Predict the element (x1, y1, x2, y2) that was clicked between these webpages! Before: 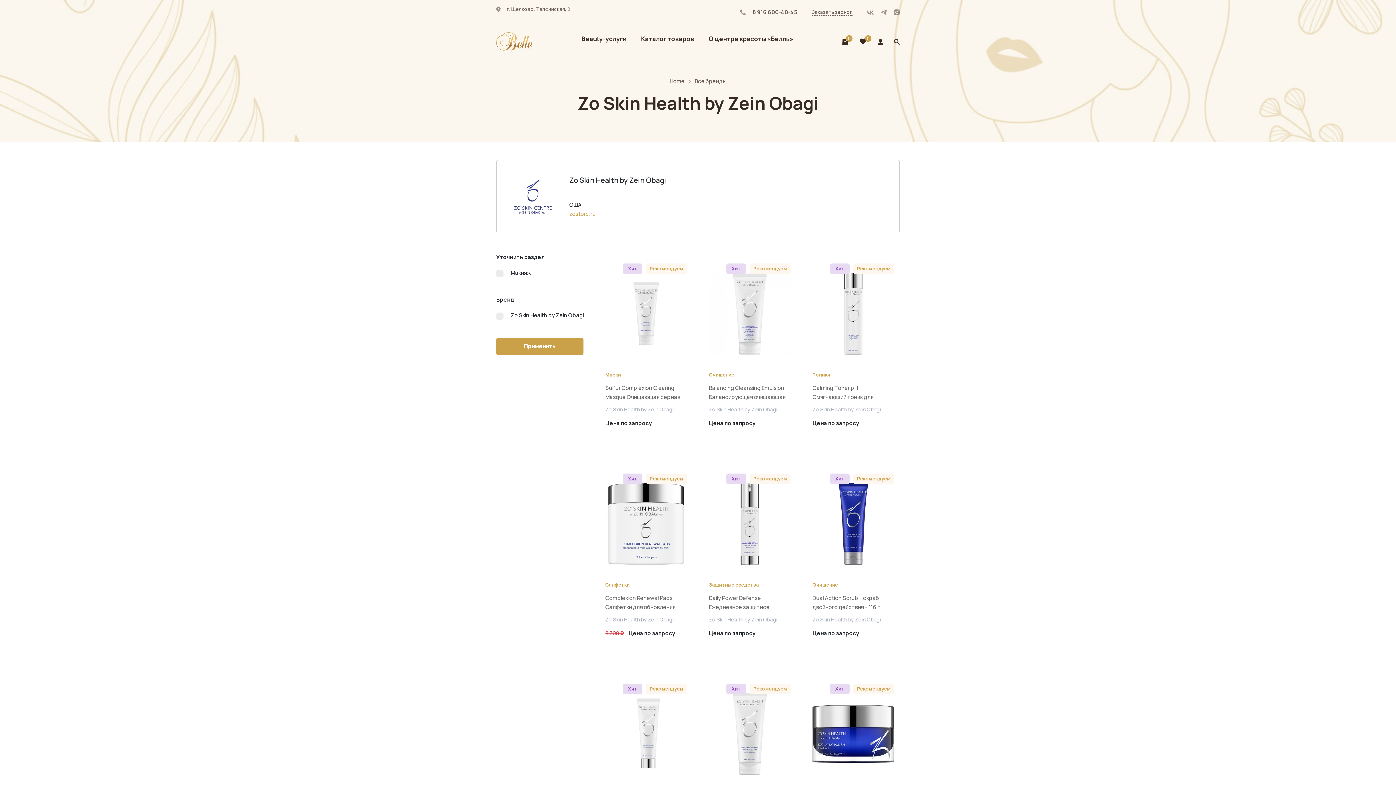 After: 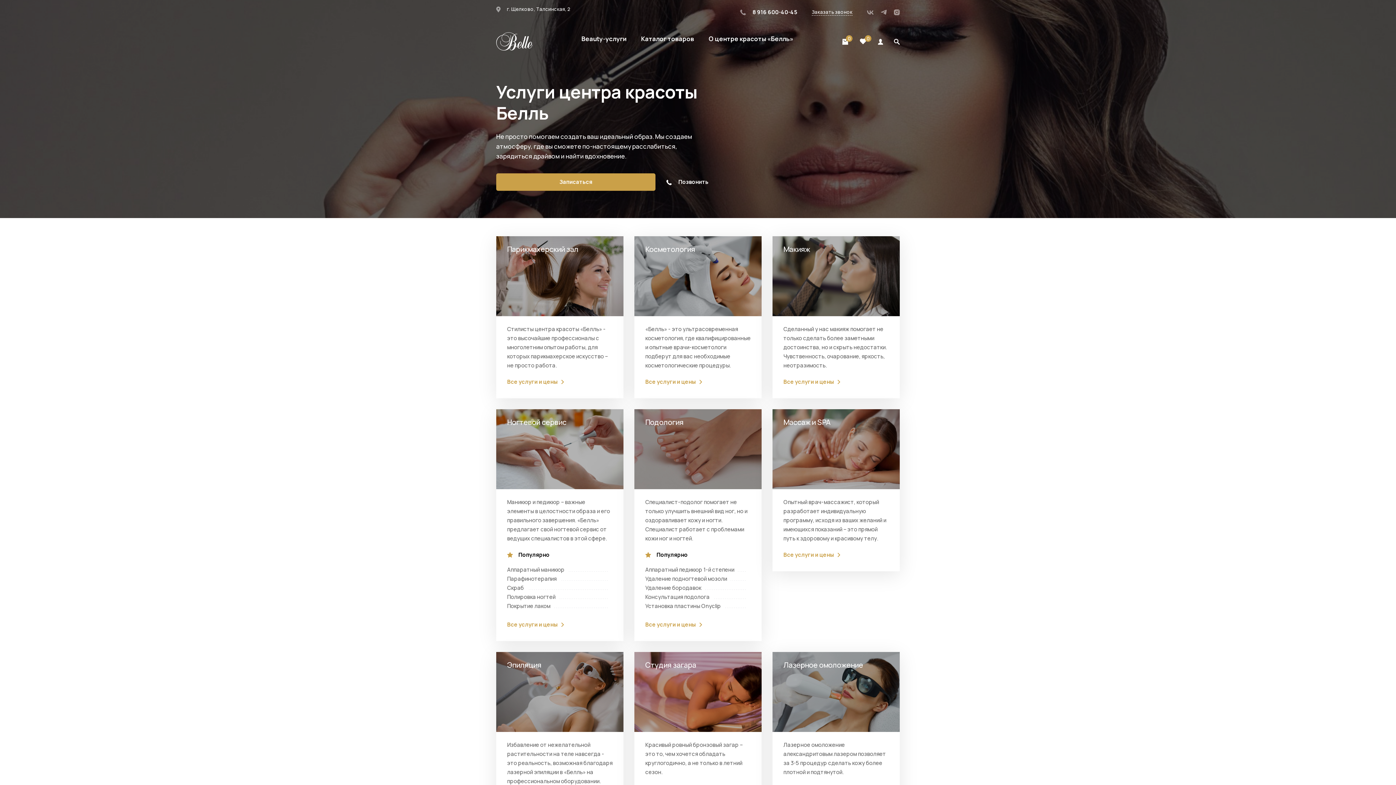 Action: label: Beauty-услуги bbox: (581, 34, 626, 42)